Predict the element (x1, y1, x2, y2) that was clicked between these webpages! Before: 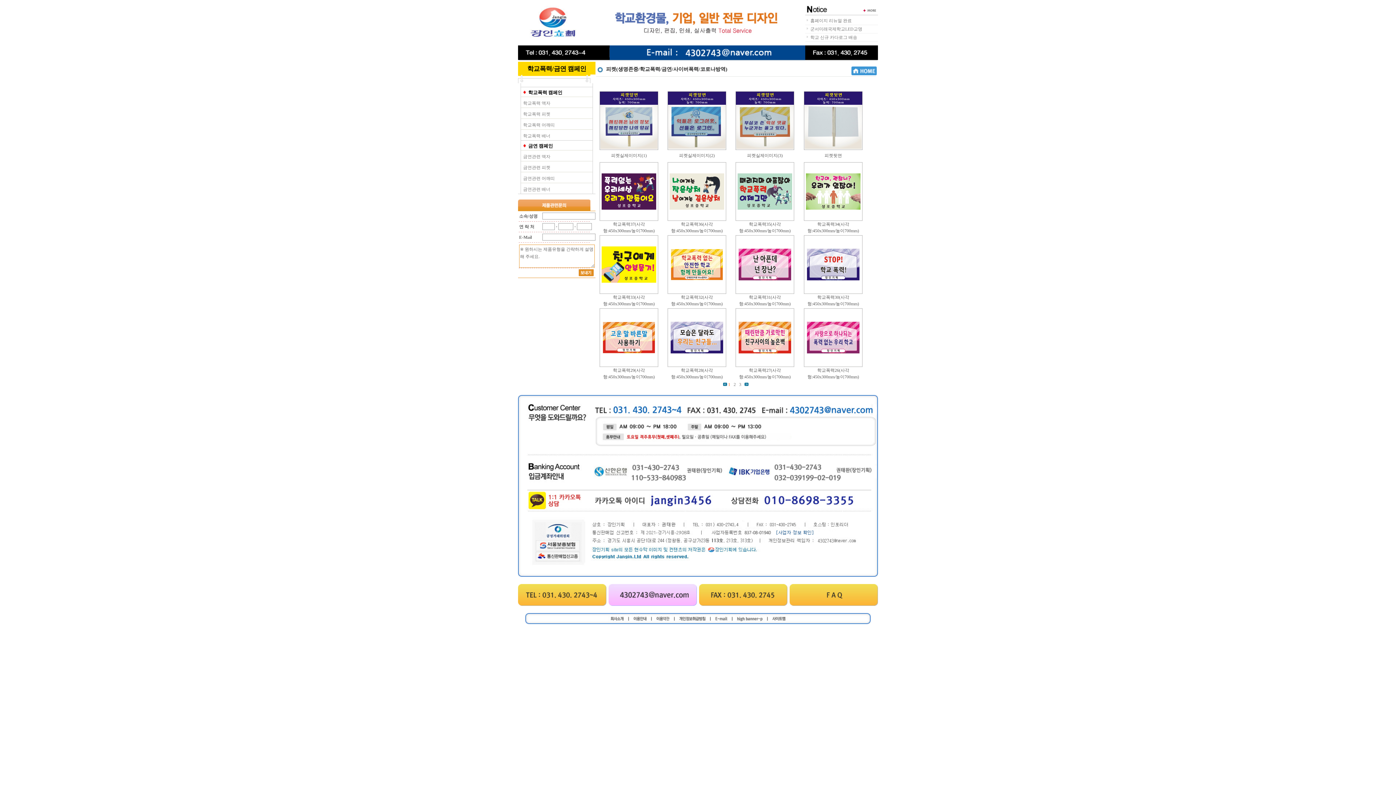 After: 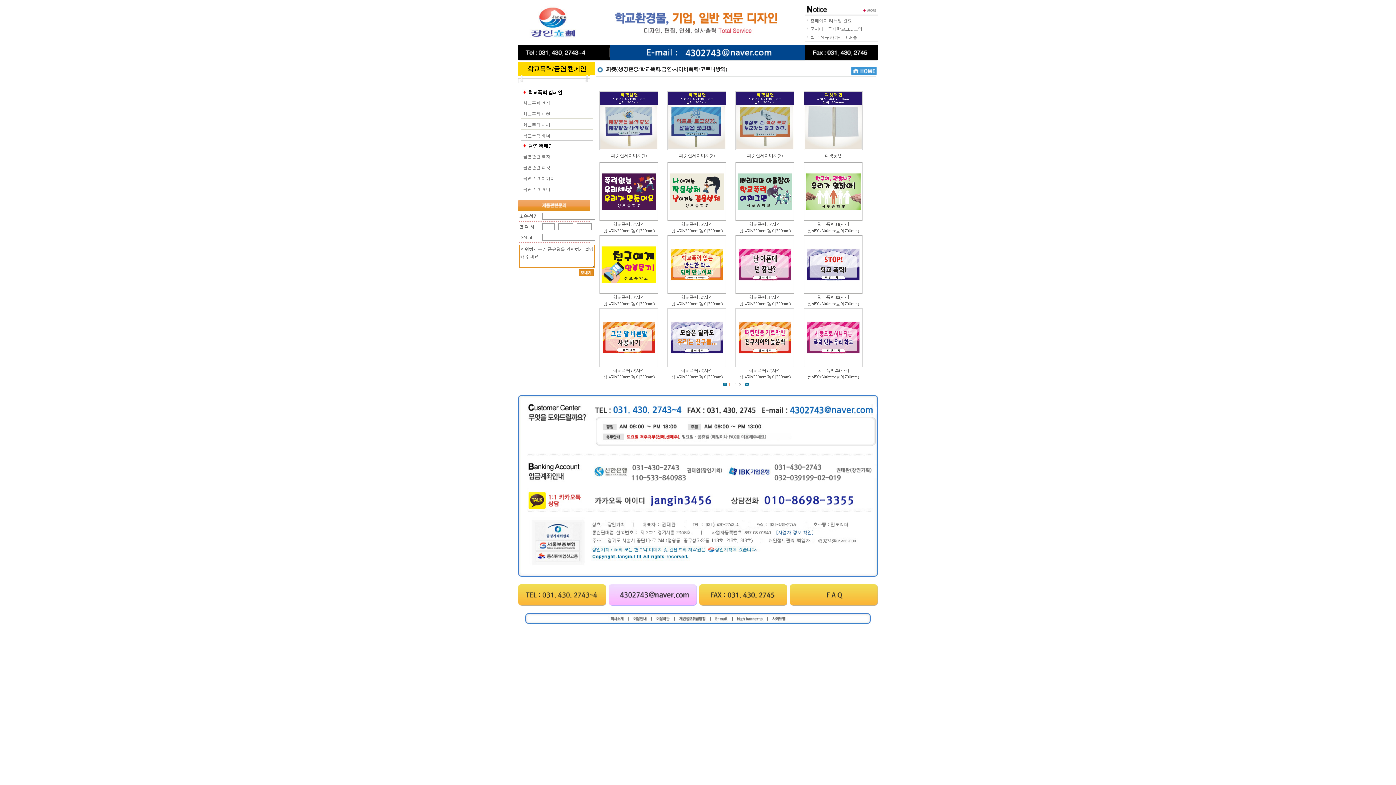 Action: bbox: (667, 363, 726, 368)